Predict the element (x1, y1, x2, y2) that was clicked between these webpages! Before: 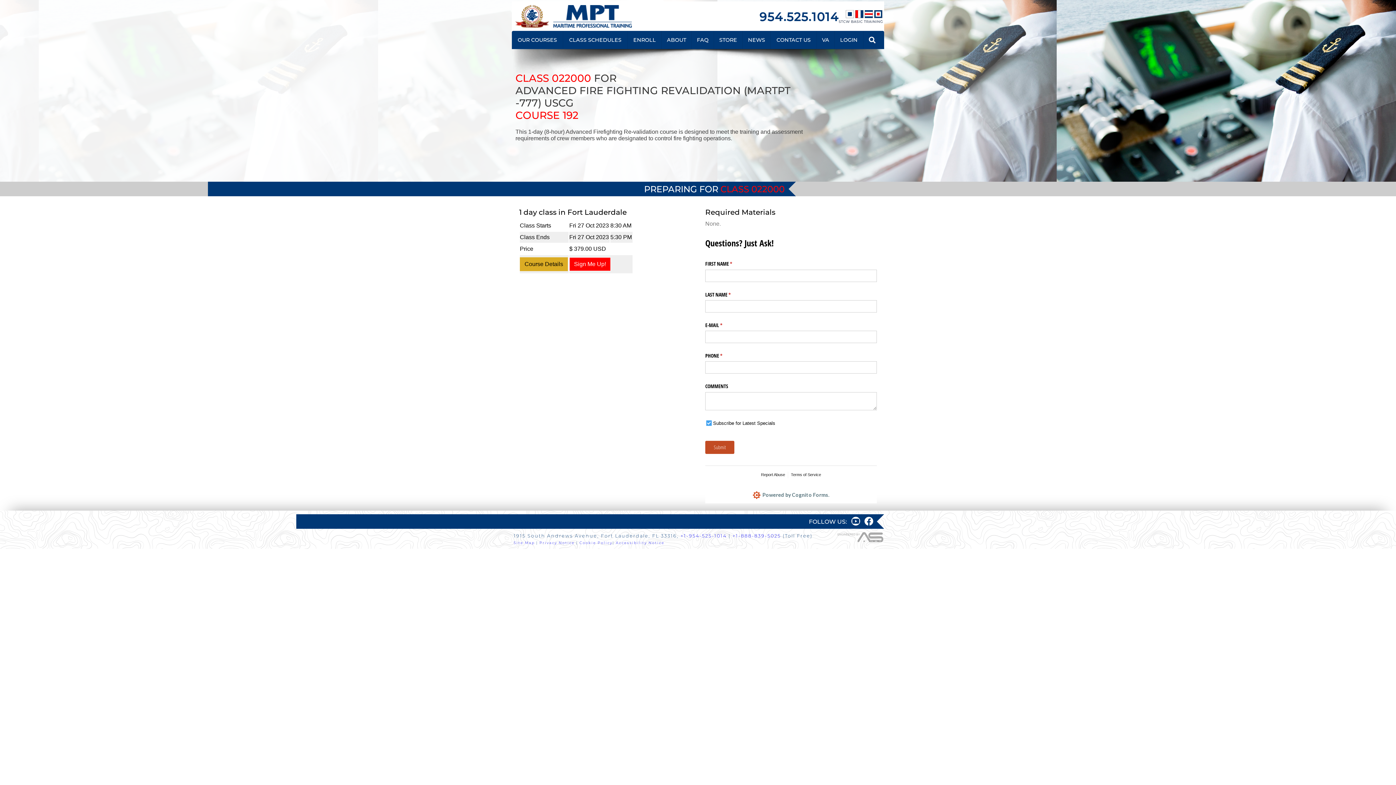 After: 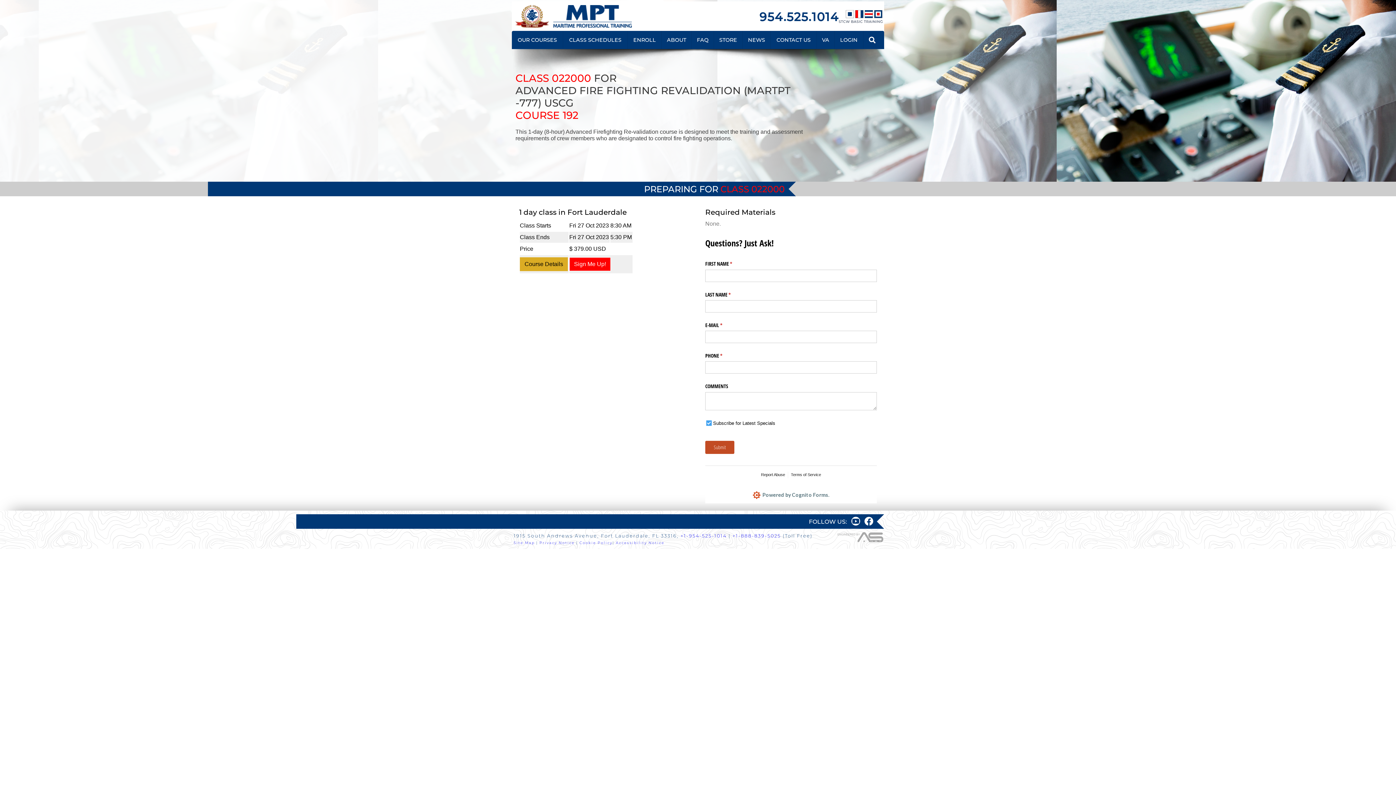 Action: bbox: (732, 533, 781, 538) label: +1-888-839-5025